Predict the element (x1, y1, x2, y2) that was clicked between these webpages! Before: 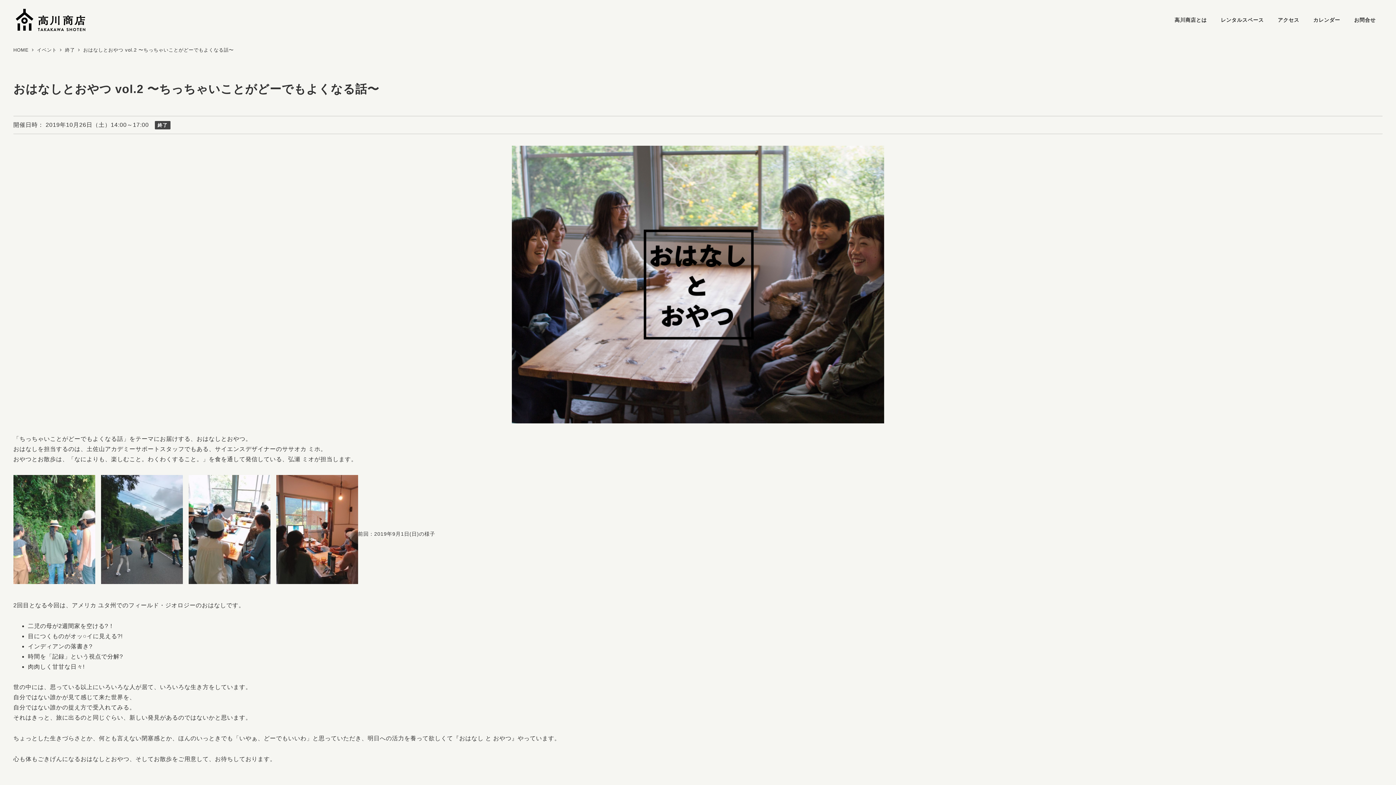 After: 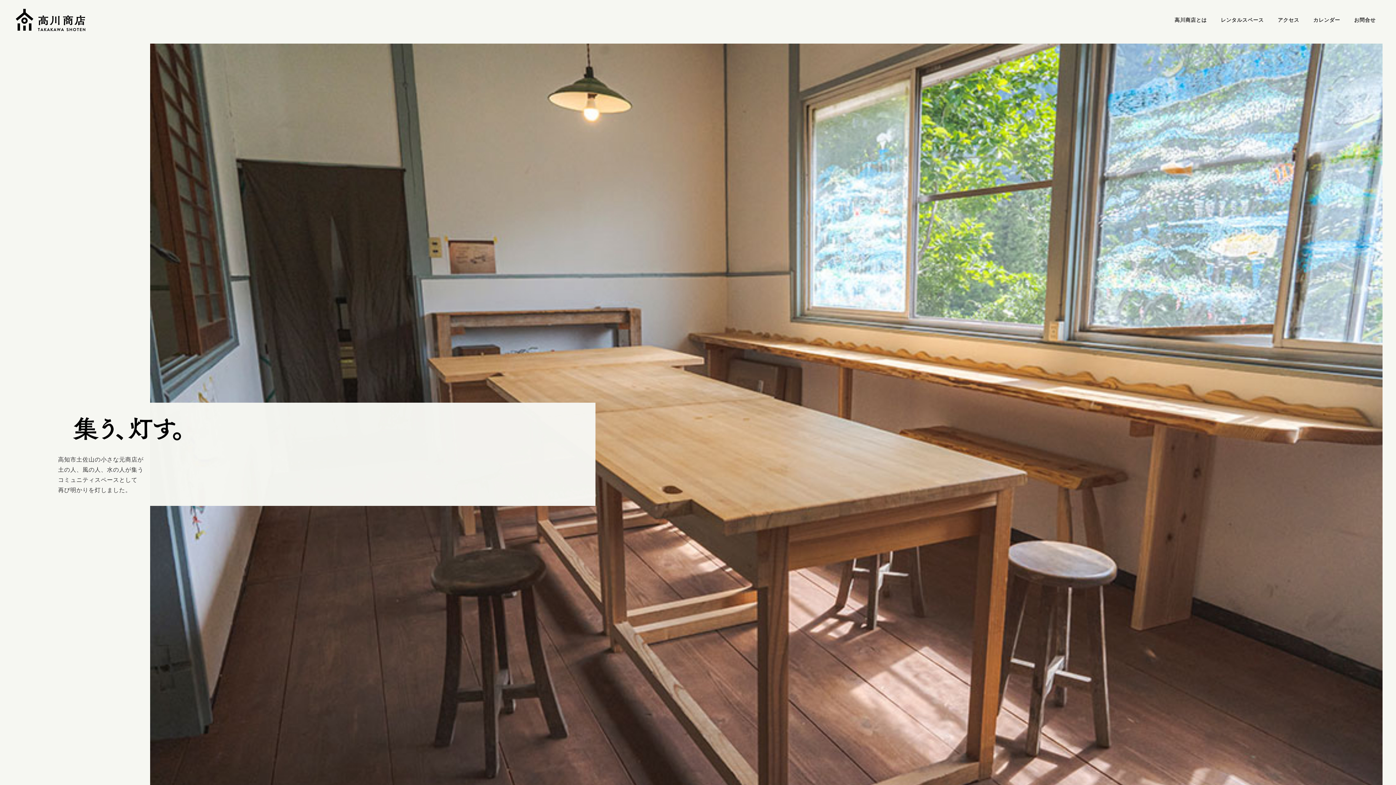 Action: label: HOME  bbox: (13, 47, 30, 52)